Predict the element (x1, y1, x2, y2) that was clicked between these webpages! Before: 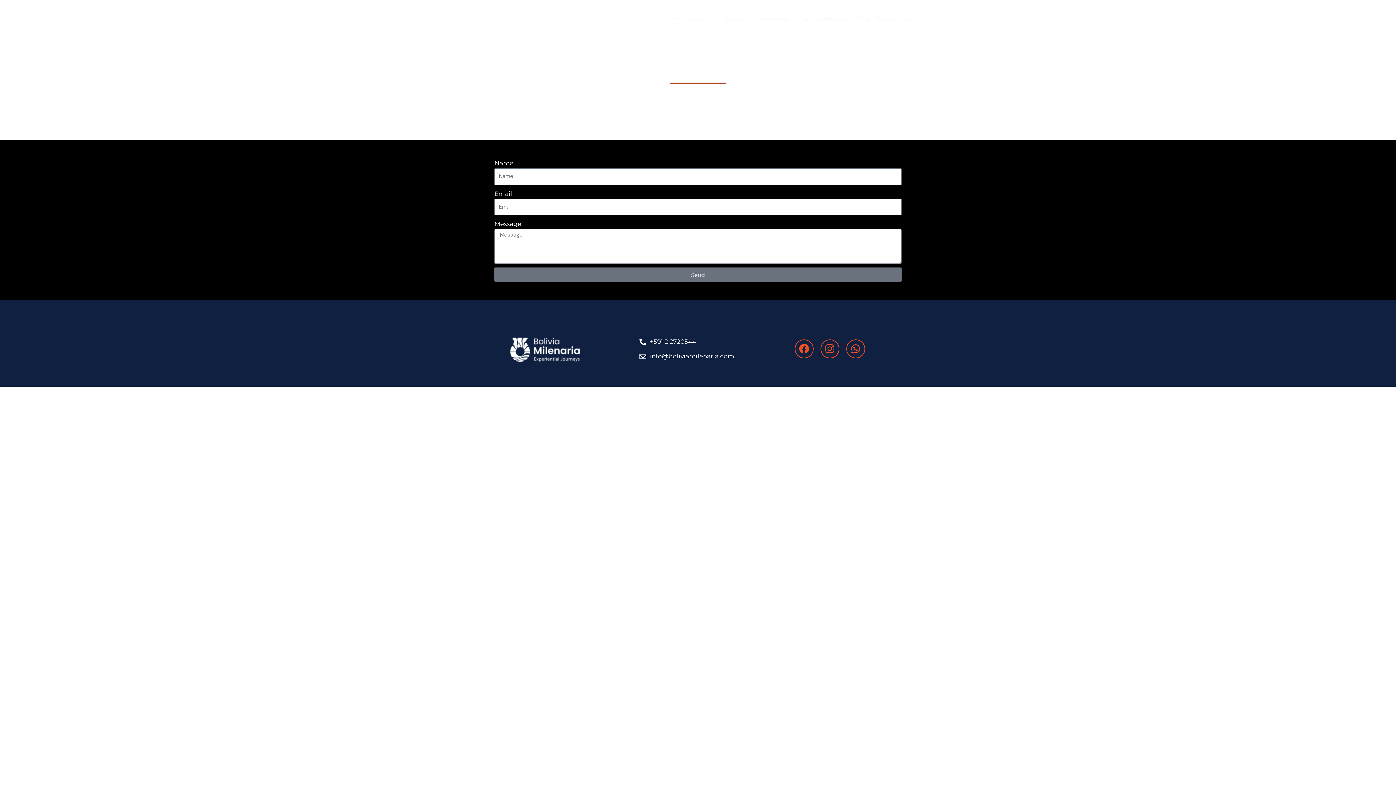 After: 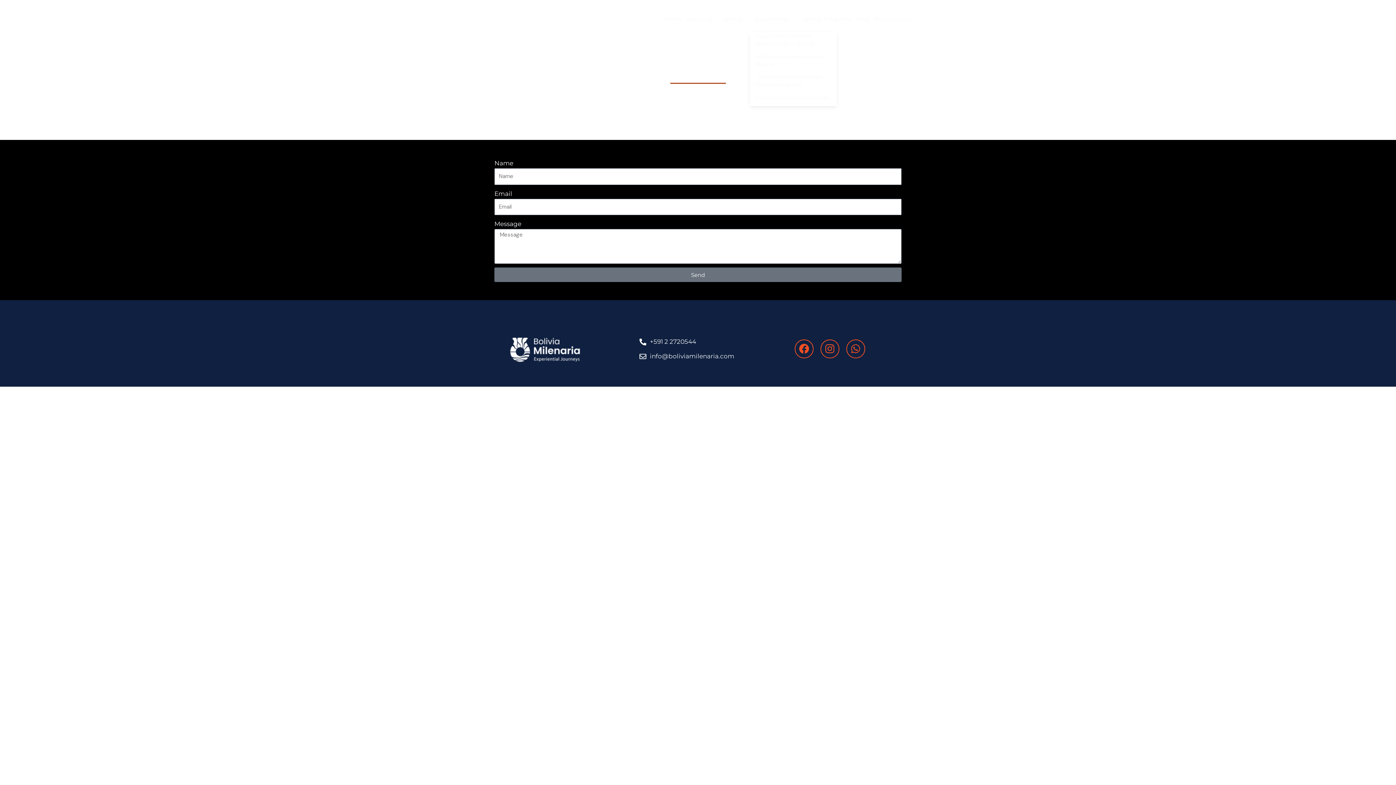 Action: label: Experiences bbox: (750, 6, 796, 32)